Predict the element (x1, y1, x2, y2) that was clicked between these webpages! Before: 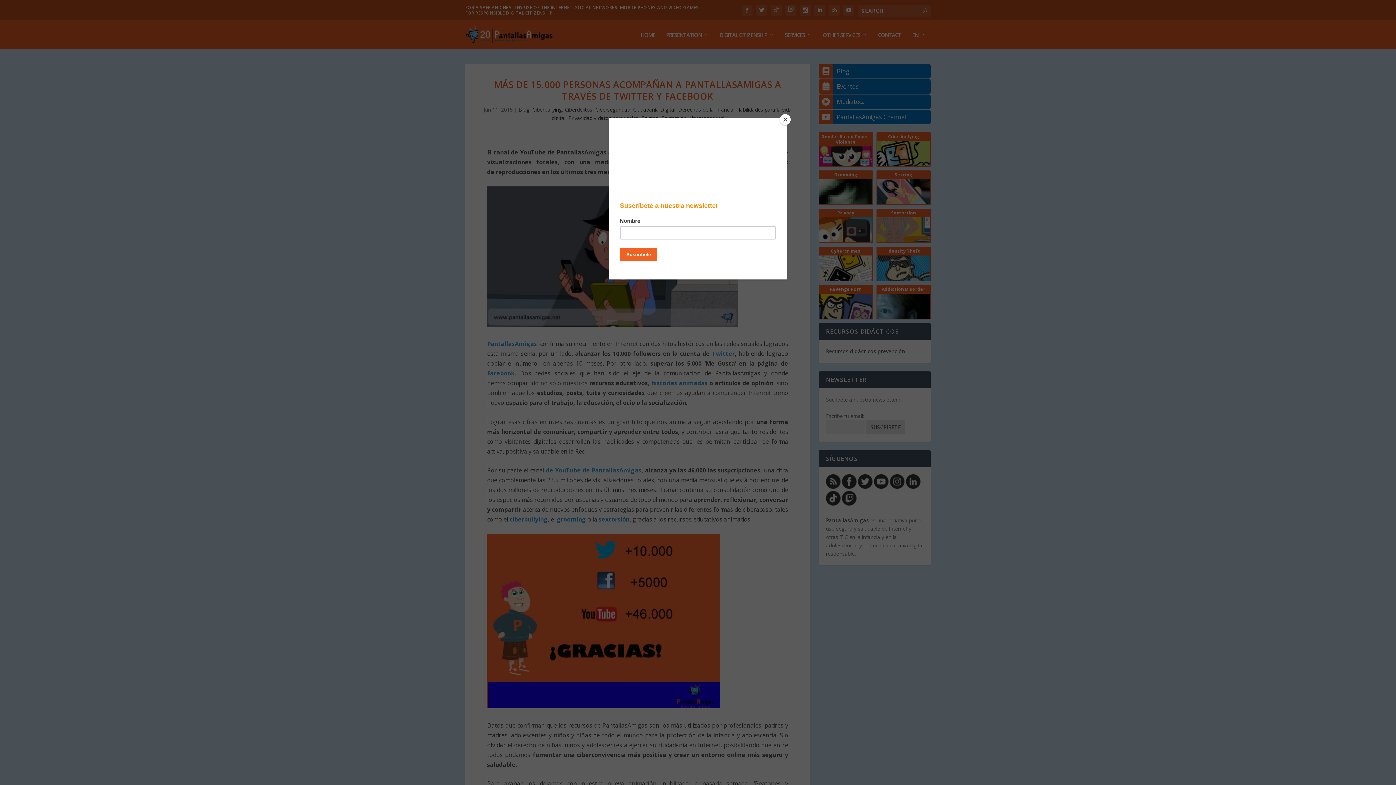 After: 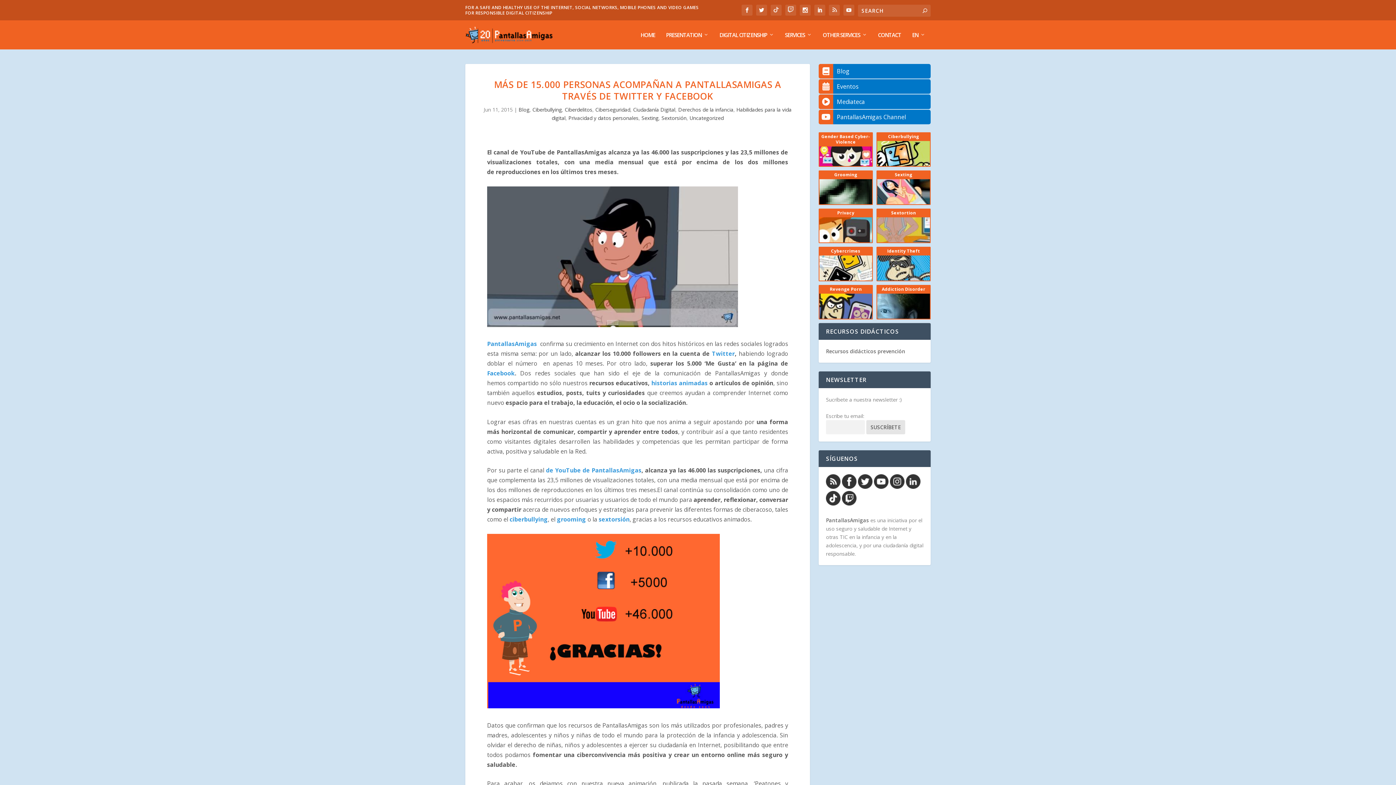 Action: label: Close bbox: (780, 114, 790, 125)